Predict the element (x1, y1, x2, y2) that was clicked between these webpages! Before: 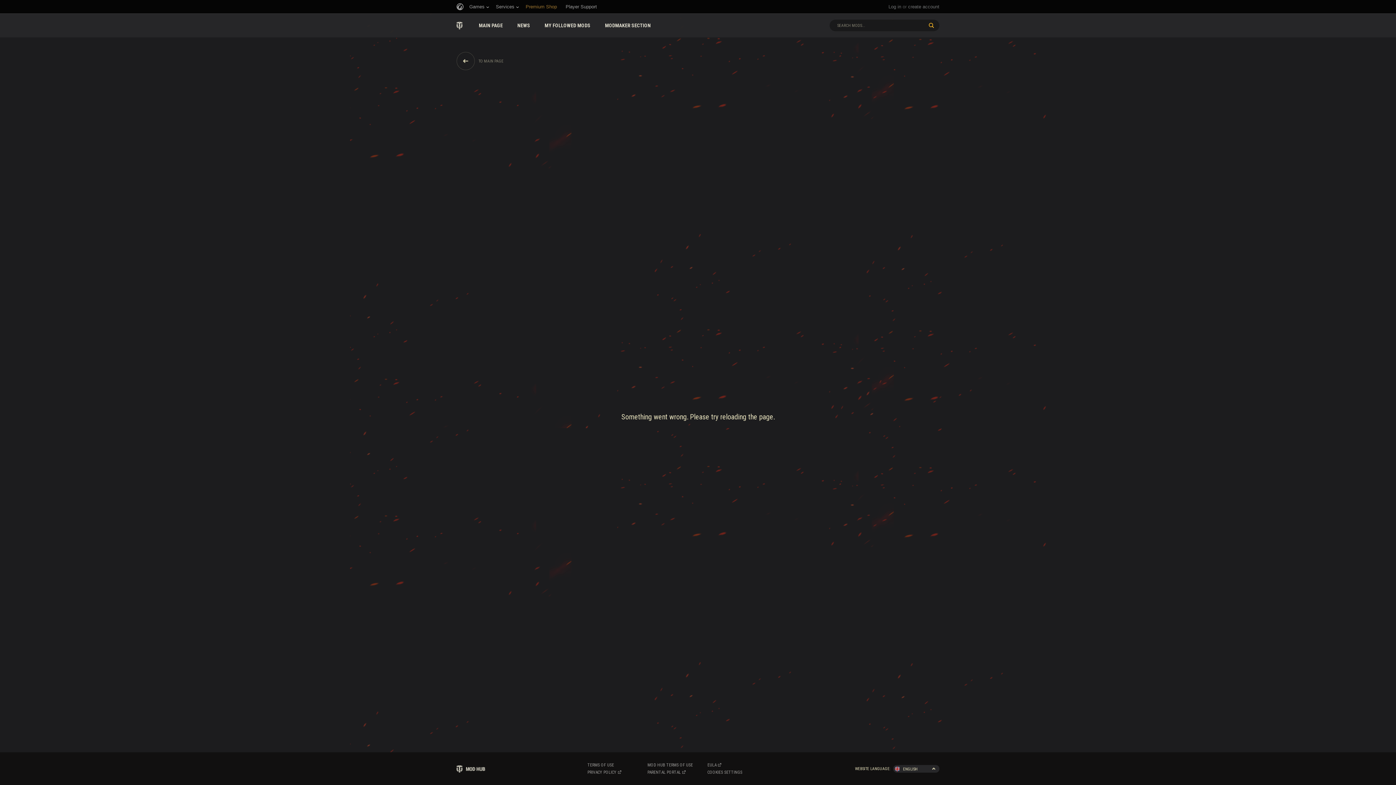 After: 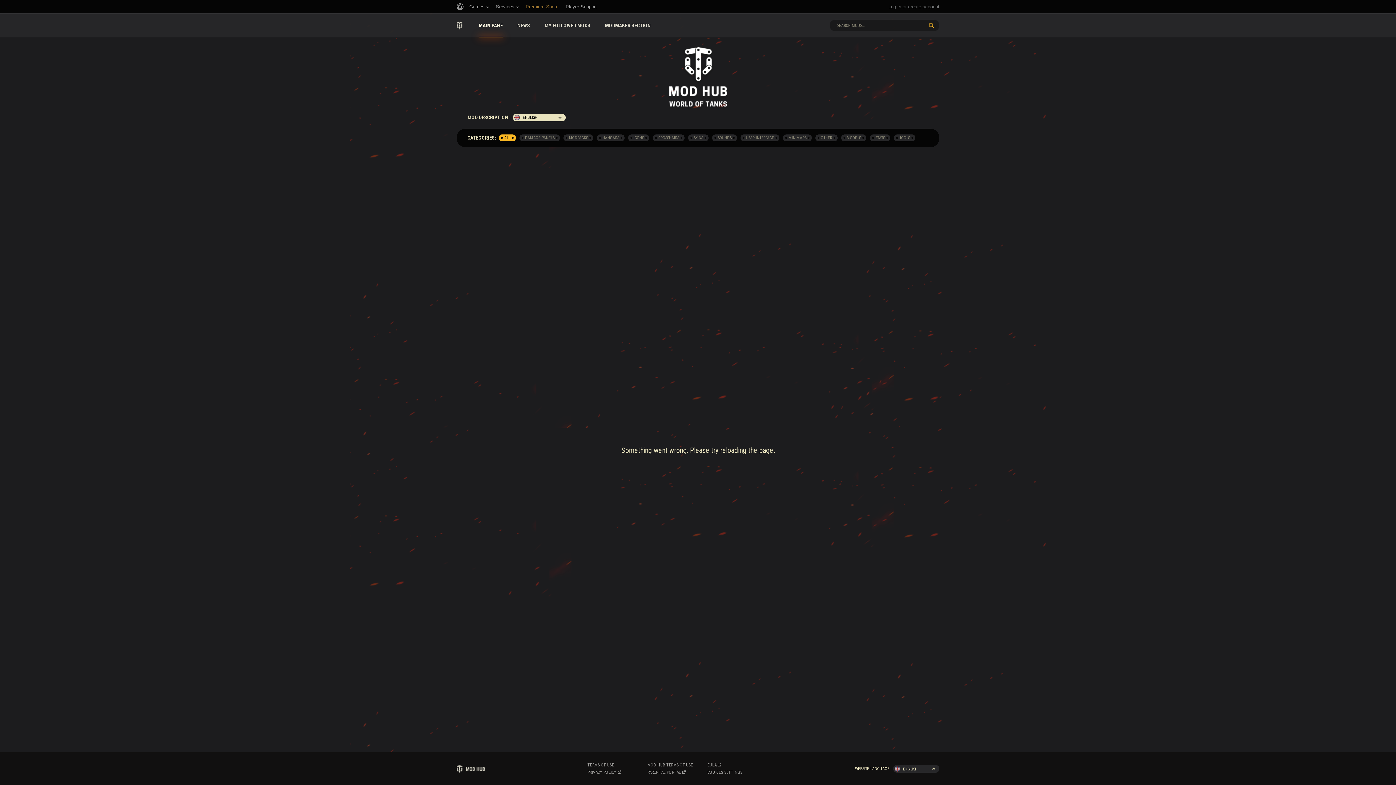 Action: bbox: (478, 22, 502, 28) label: MAIN PAGE